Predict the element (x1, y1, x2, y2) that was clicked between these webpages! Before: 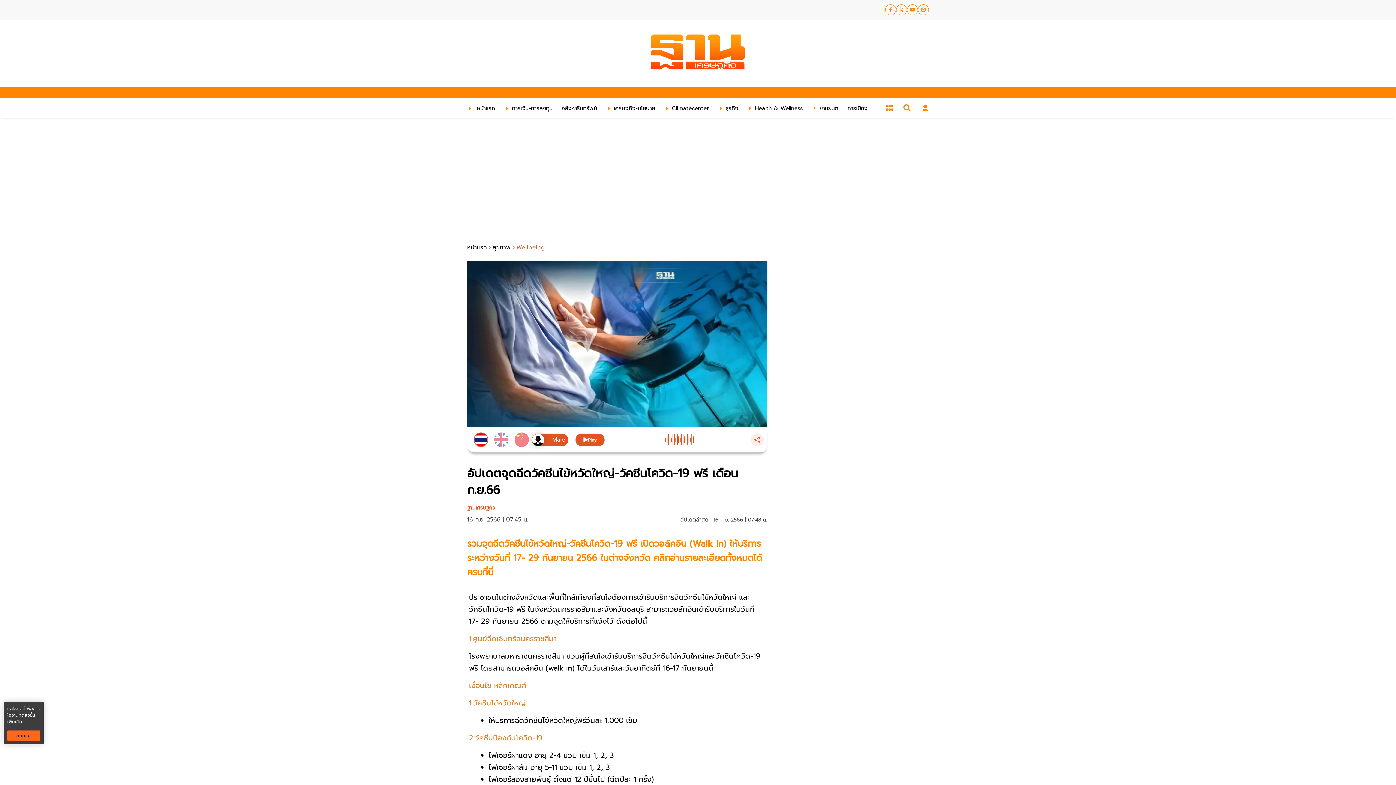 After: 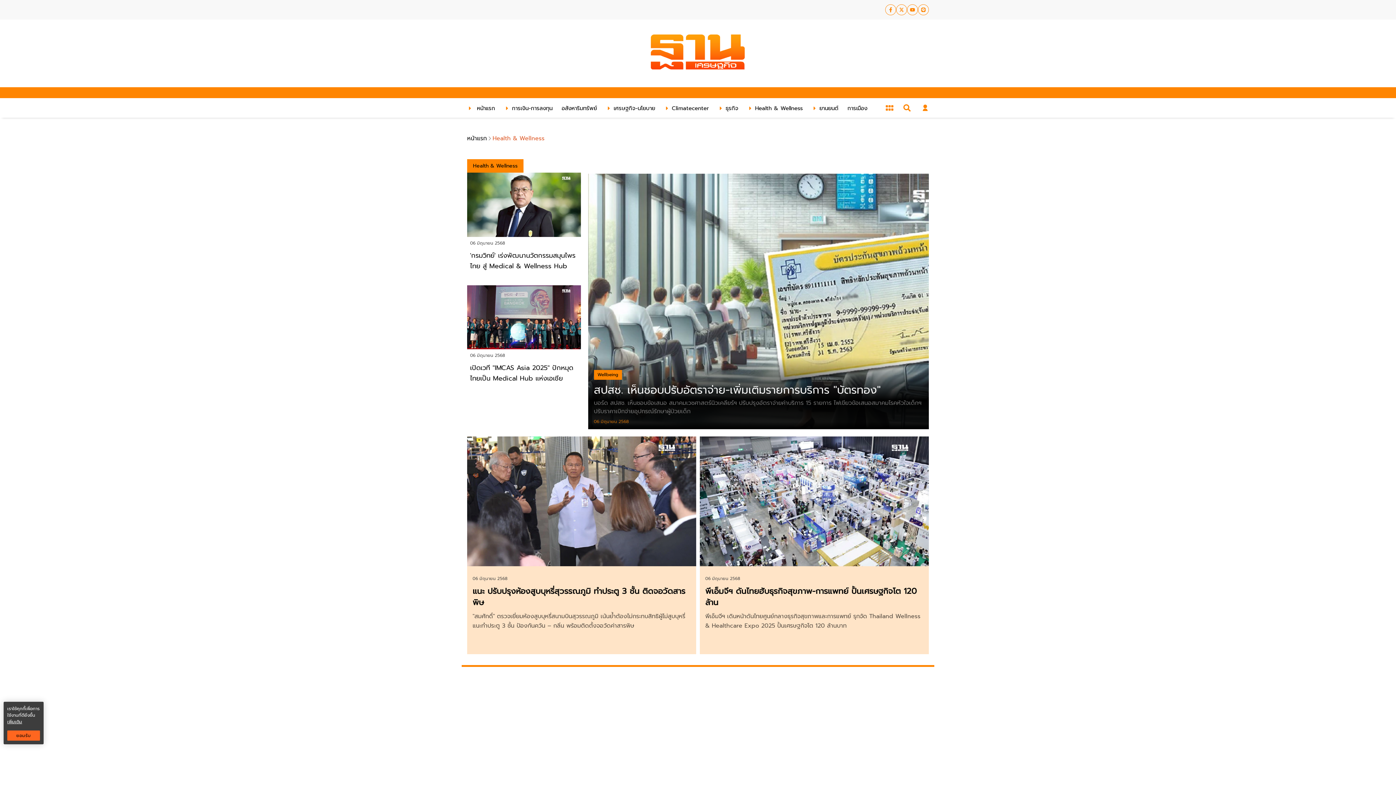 Action: label: Health & Wellness bbox: (745, 103, 802, 112)